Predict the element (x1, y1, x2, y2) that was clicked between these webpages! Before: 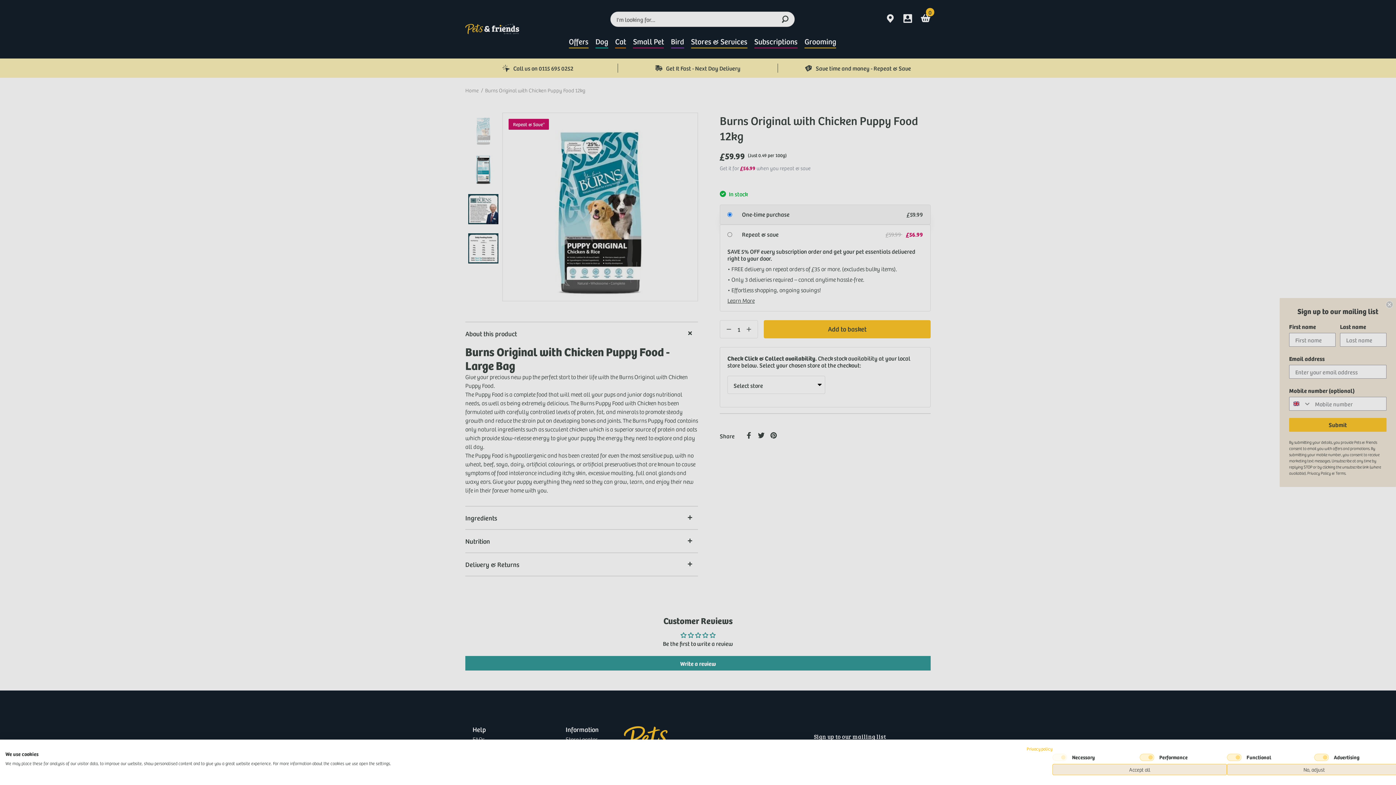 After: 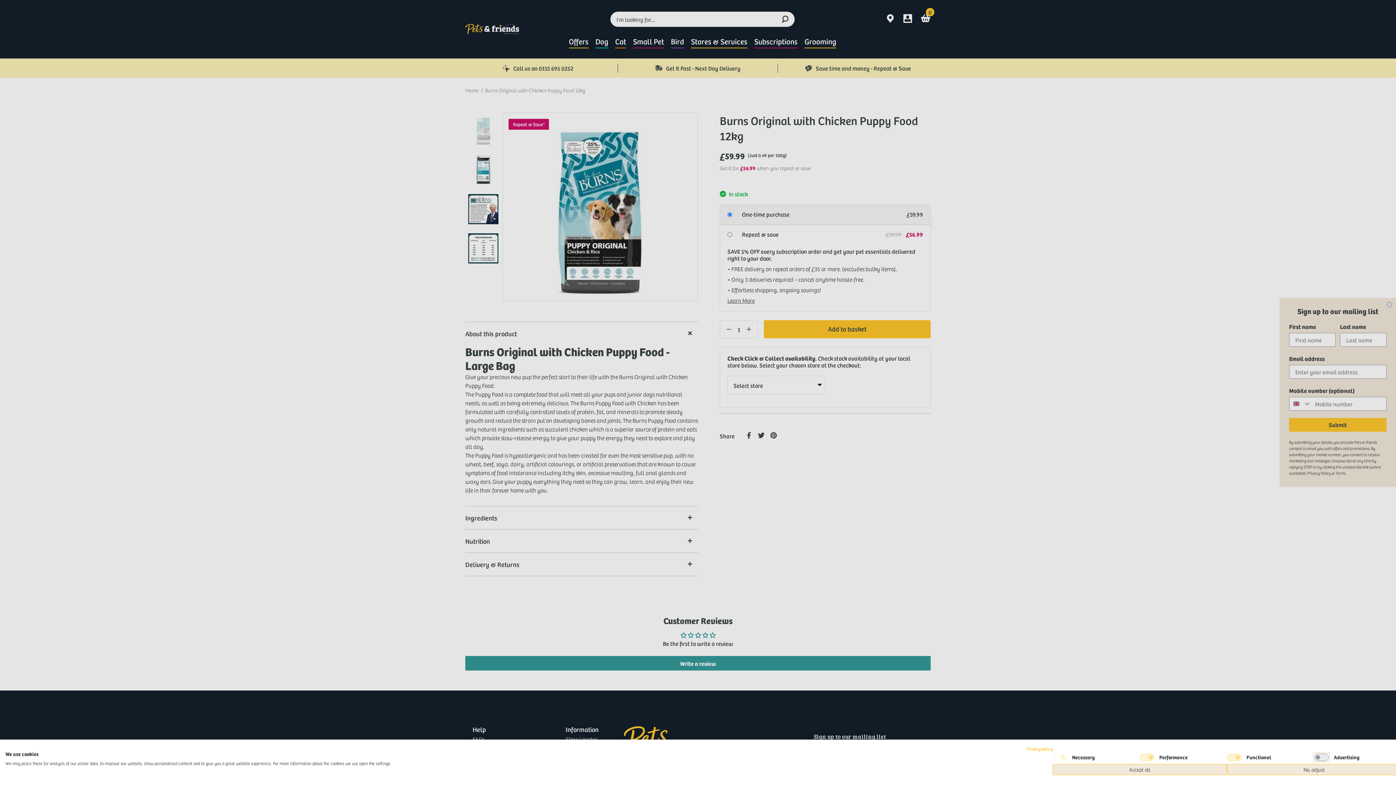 Action: label: Advertising bbox: (1314, 754, 1329, 761)